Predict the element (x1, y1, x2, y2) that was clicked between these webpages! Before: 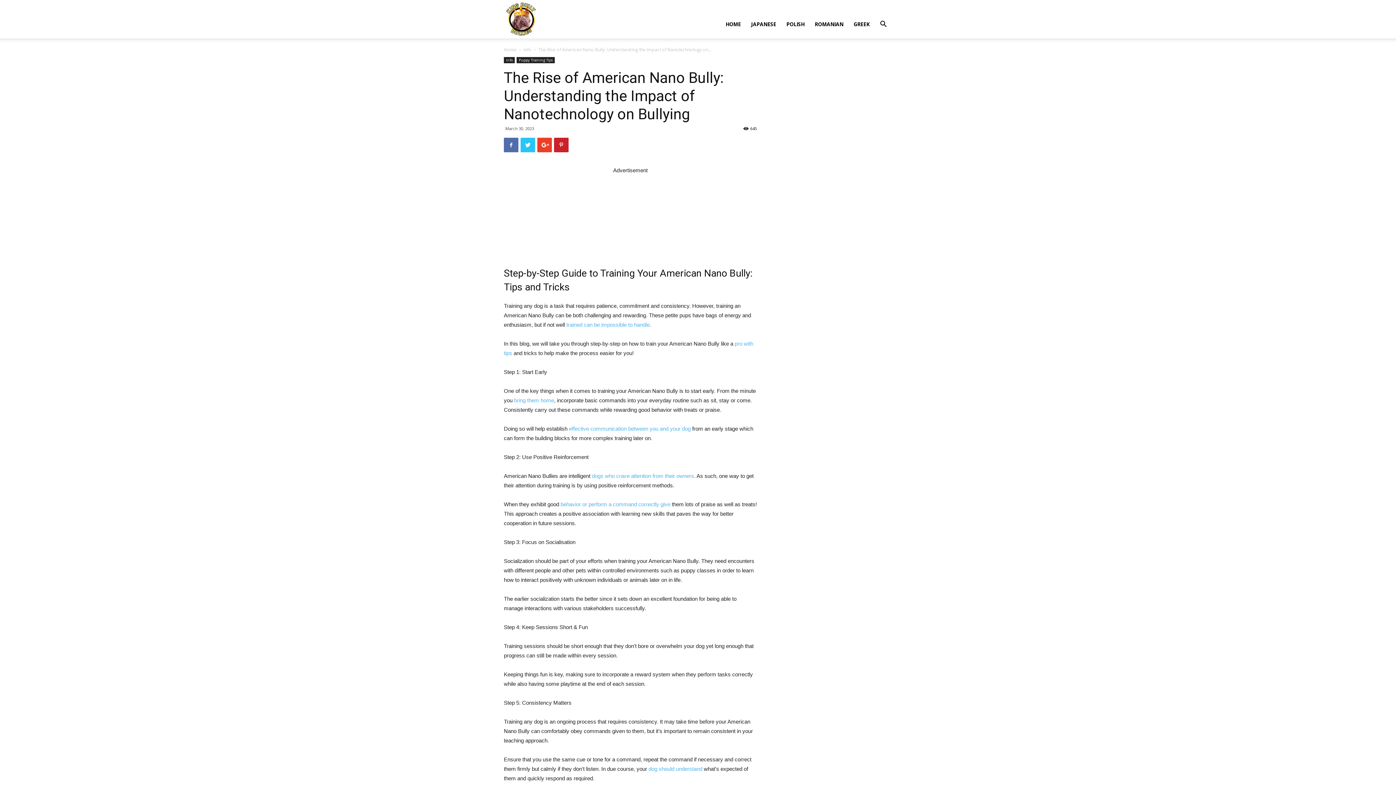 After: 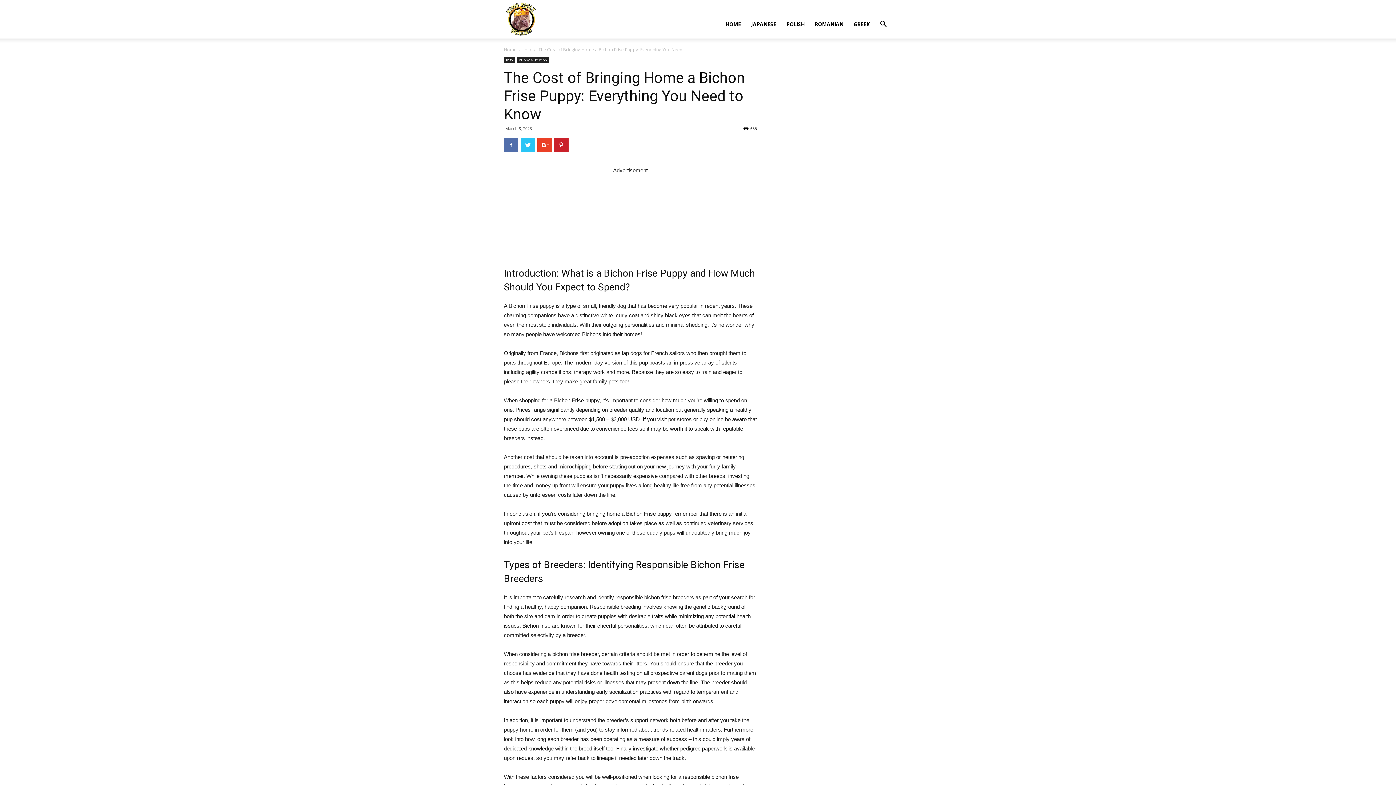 Action: bbox: (514, 397, 554, 403) label: bring them home